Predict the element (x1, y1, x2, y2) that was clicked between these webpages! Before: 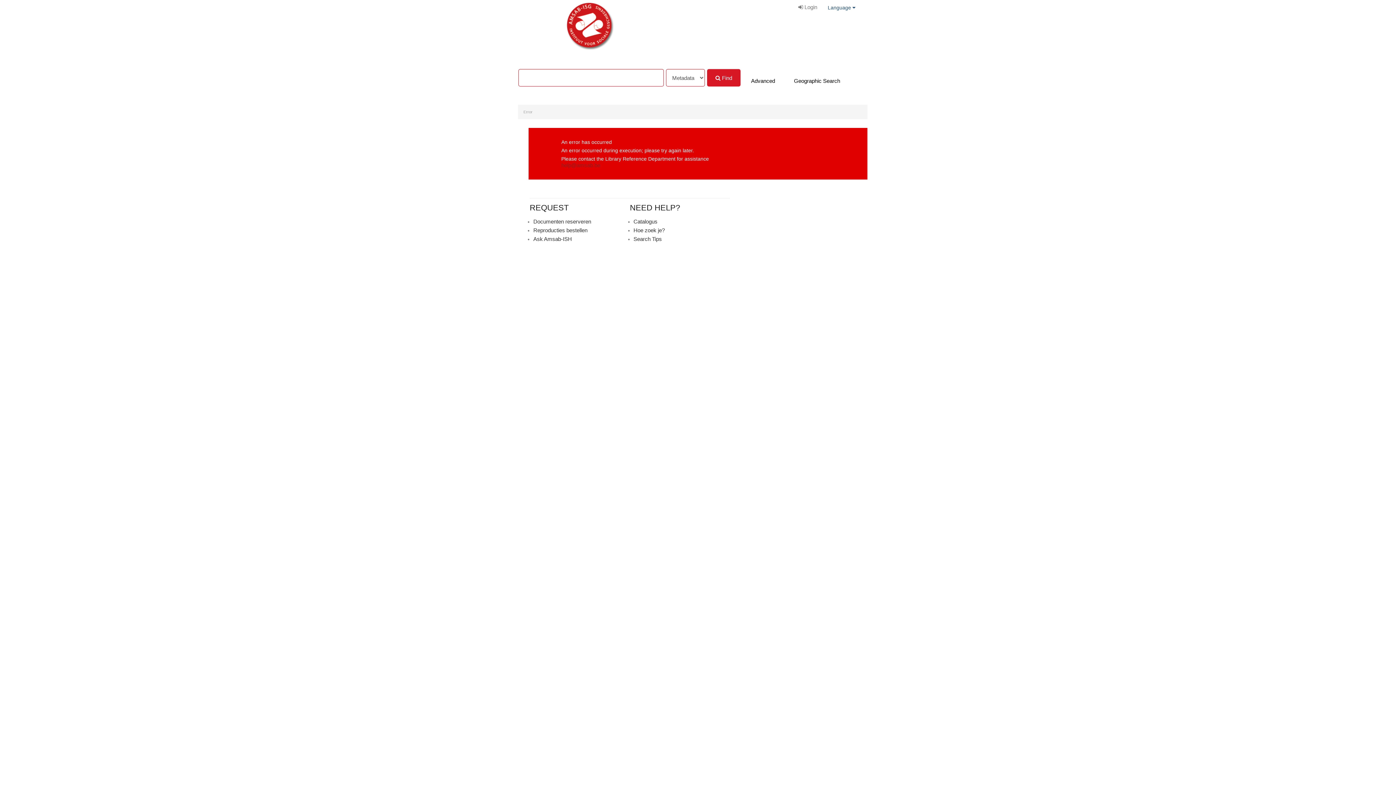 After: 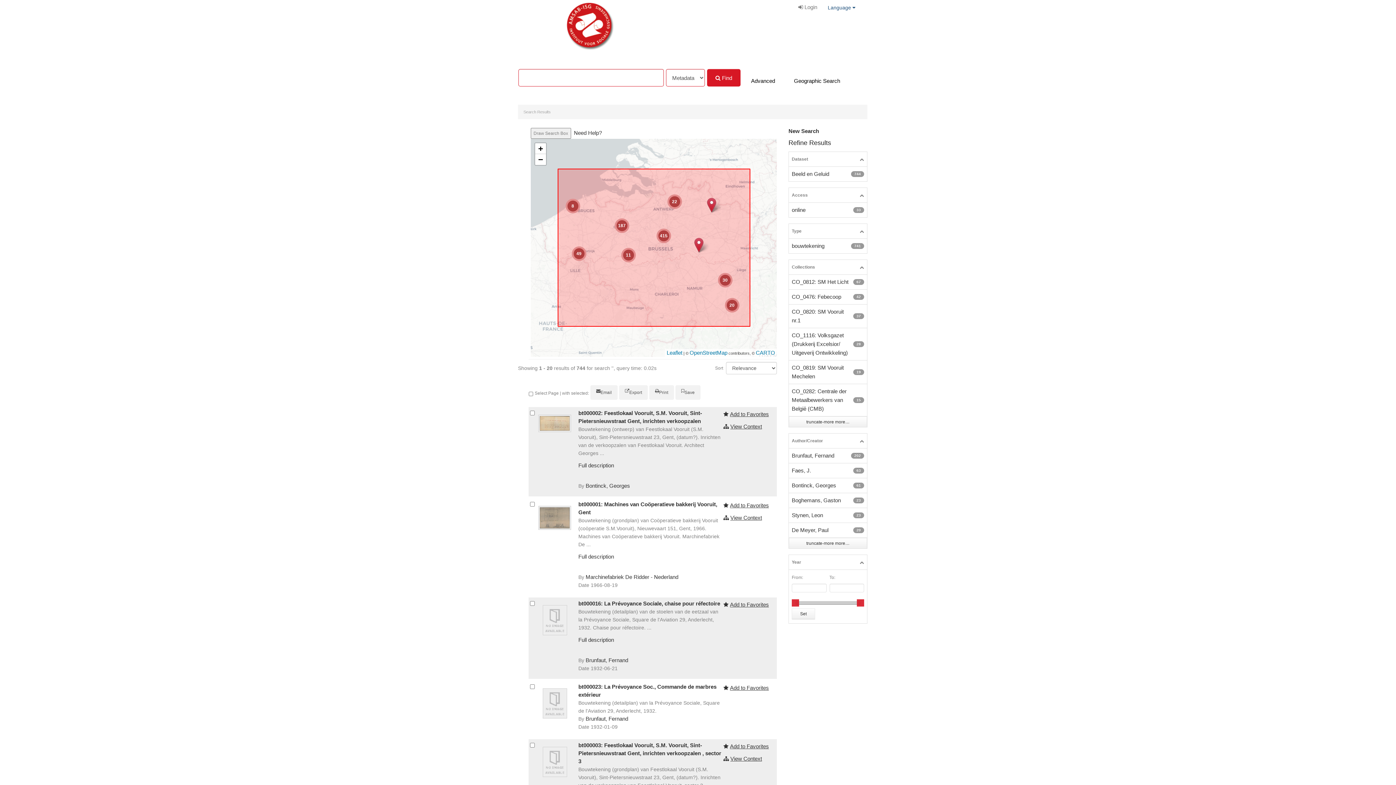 Action: label: Geographic Search bbox: (785, 75, 848, 86)